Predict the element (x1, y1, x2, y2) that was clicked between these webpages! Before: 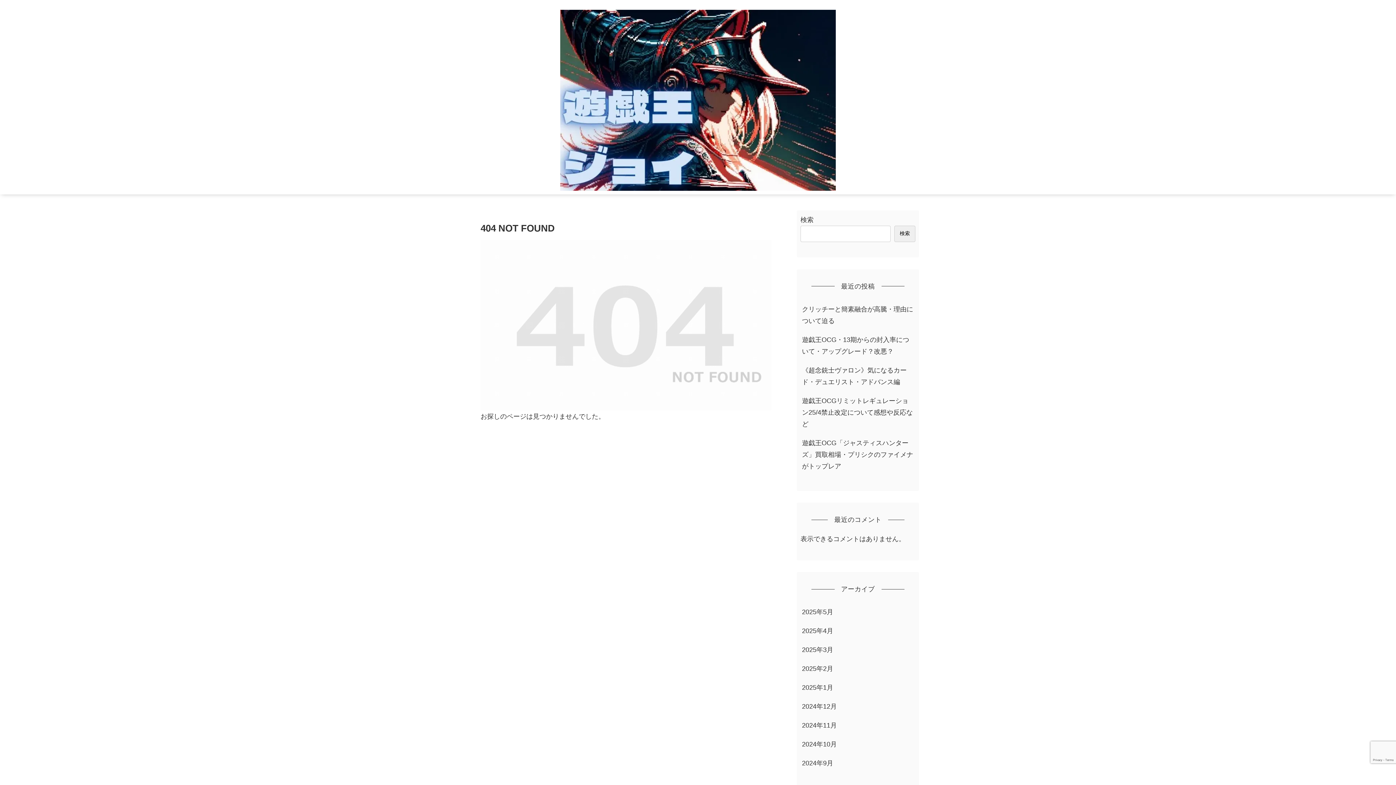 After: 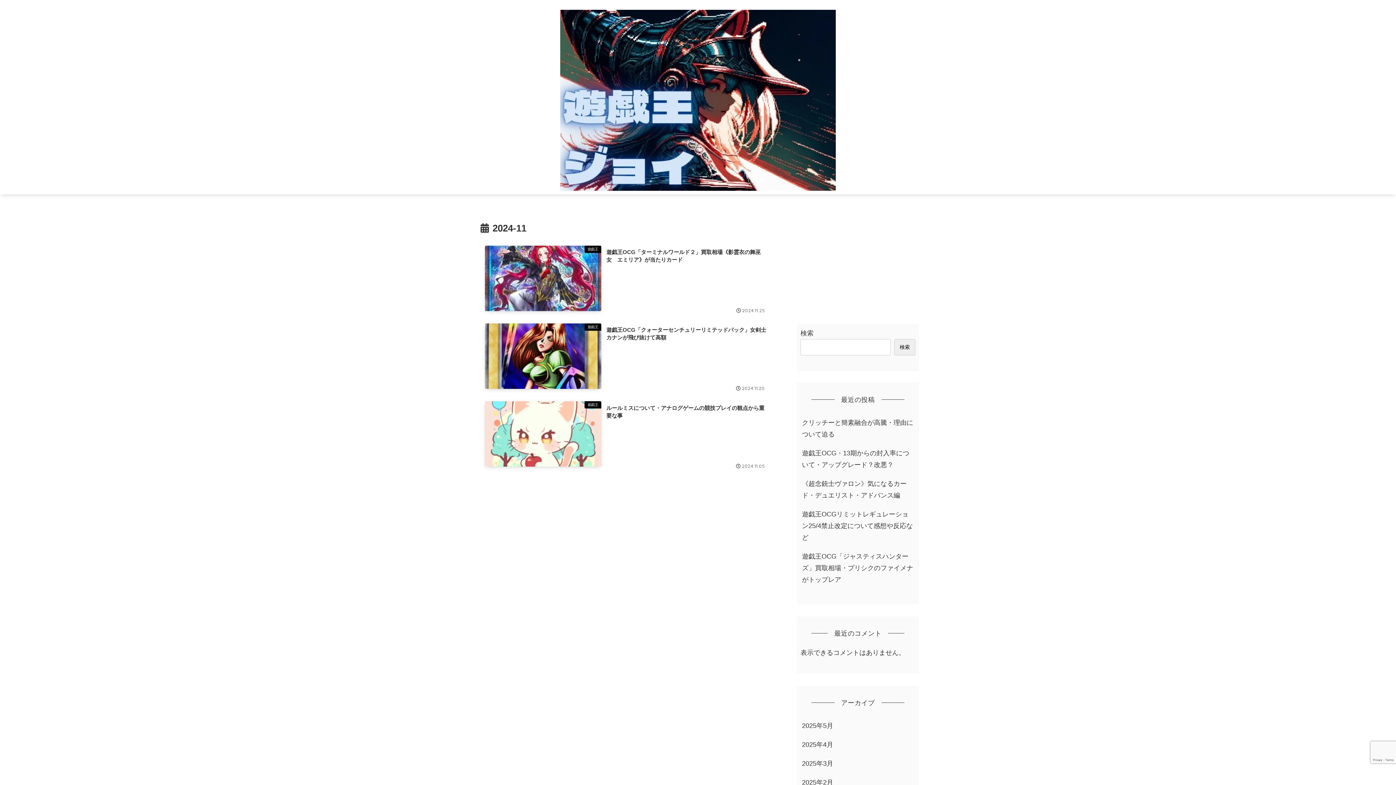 Action: bbox: (800, 716, 915, 735) label: 2024年11月